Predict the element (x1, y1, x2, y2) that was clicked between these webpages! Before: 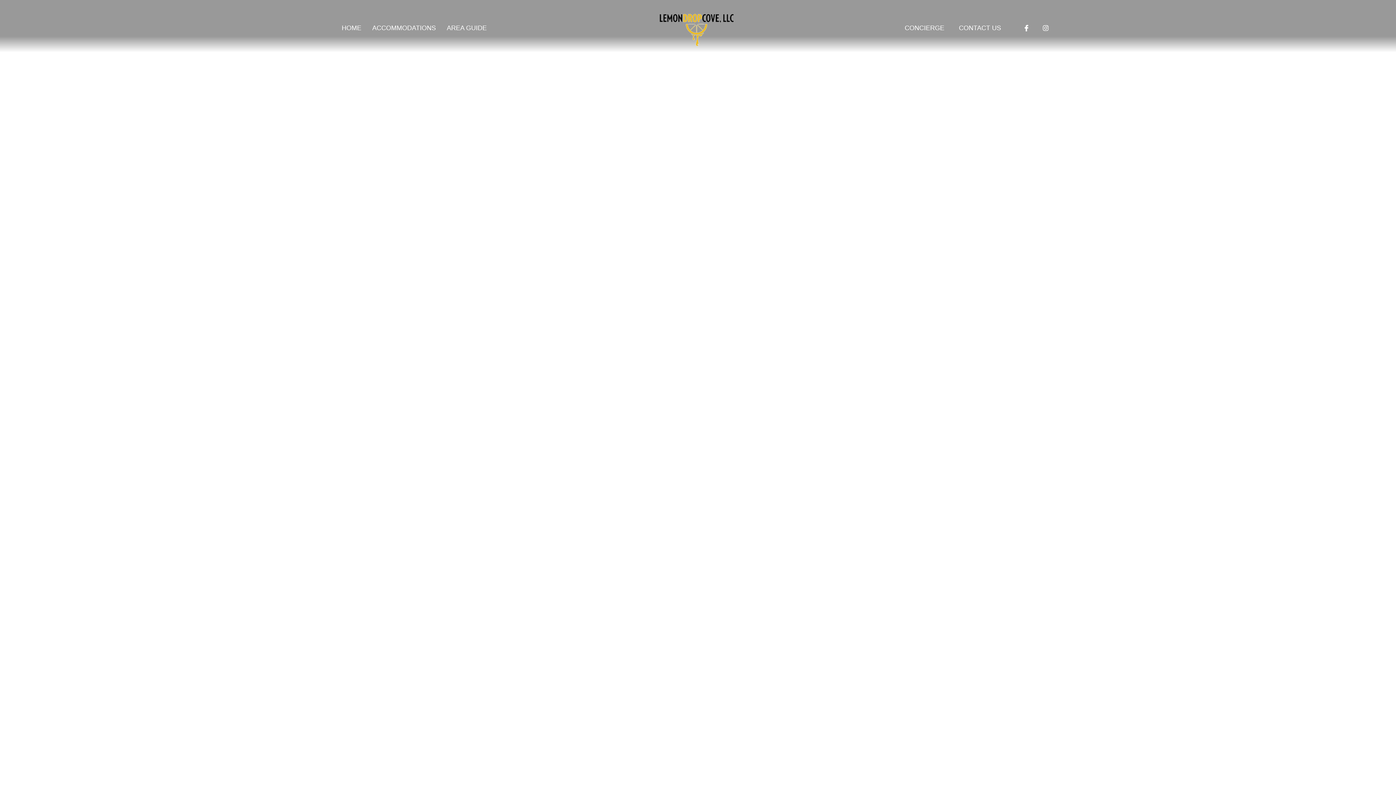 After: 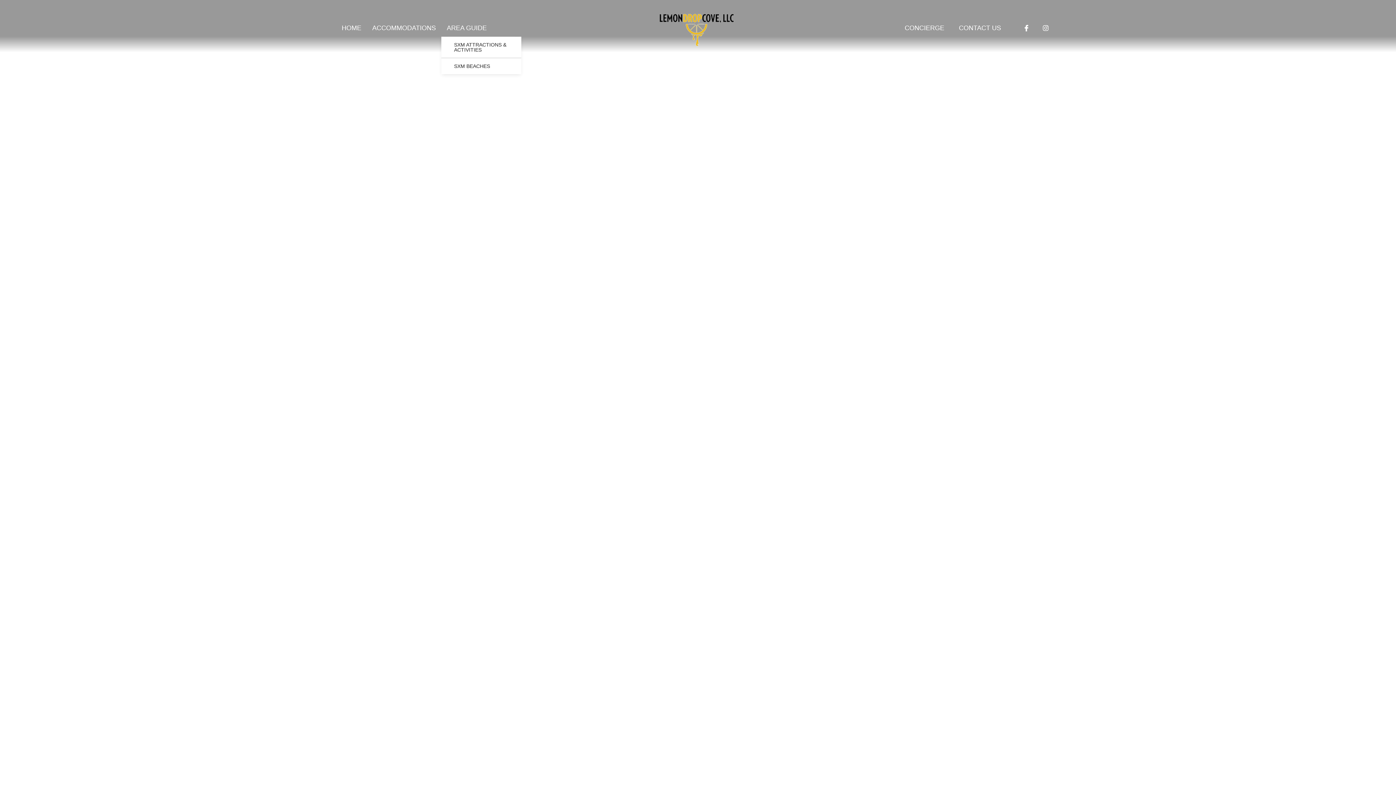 Action: bbox: (441, 19, 496, 36) label: AREA GUIDE